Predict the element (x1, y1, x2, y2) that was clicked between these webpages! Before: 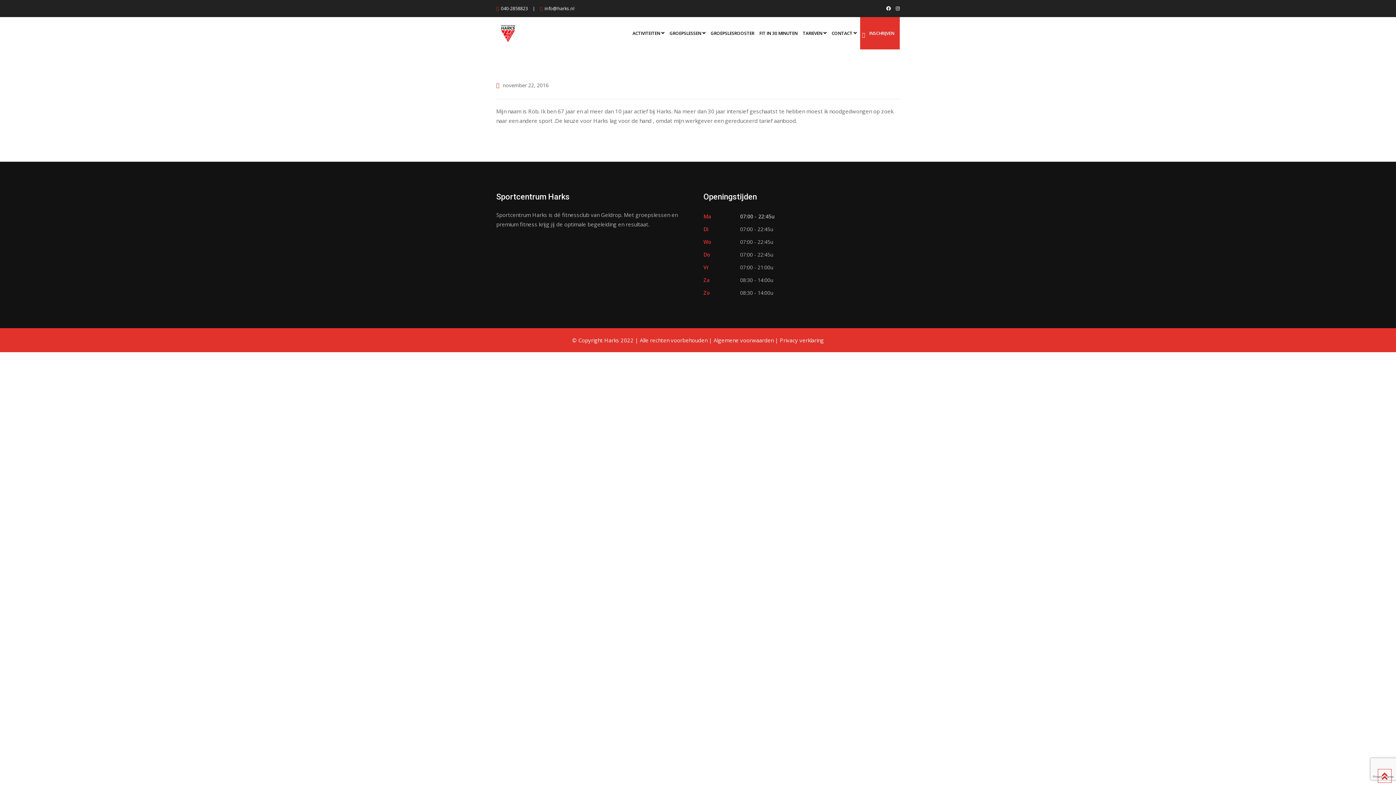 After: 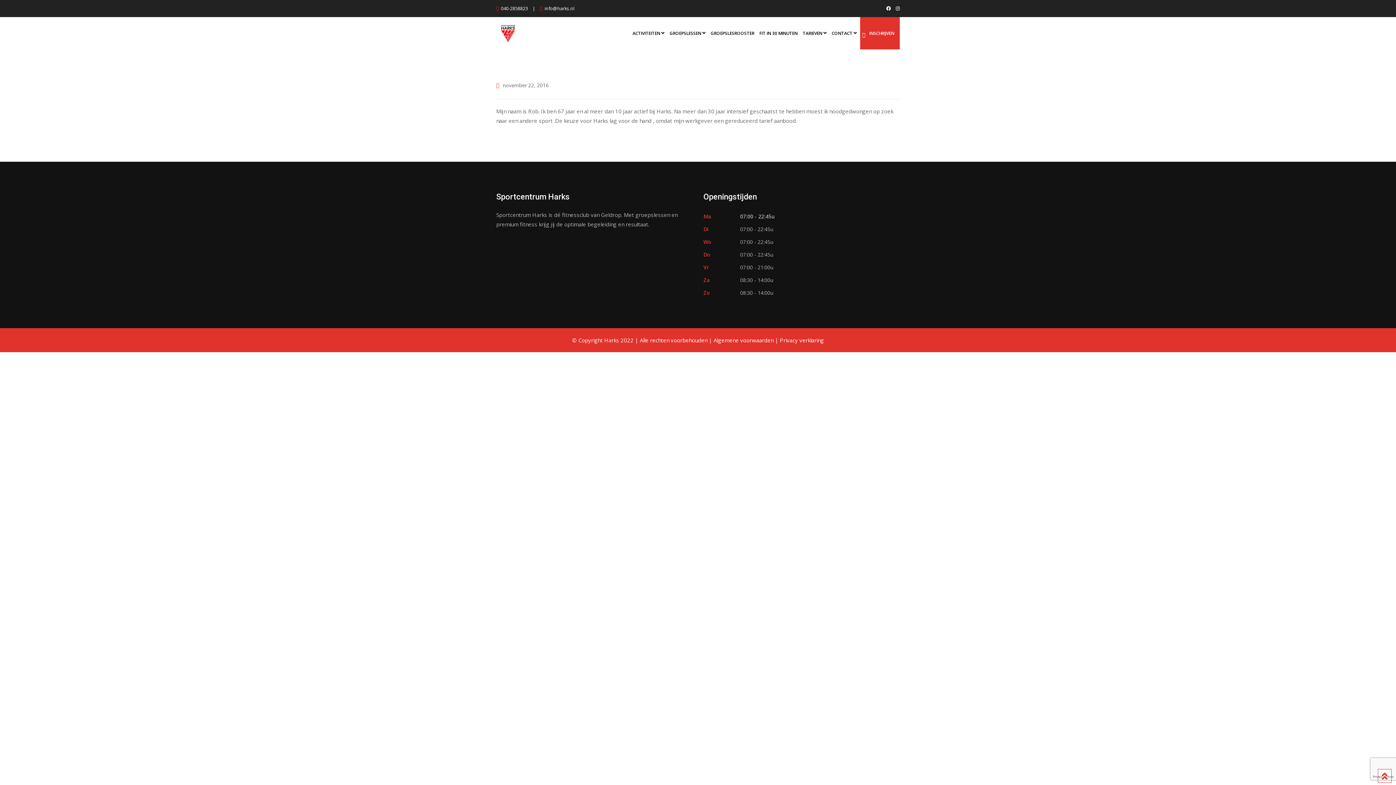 Action: bbox: (1378, 769, 1392, 783)